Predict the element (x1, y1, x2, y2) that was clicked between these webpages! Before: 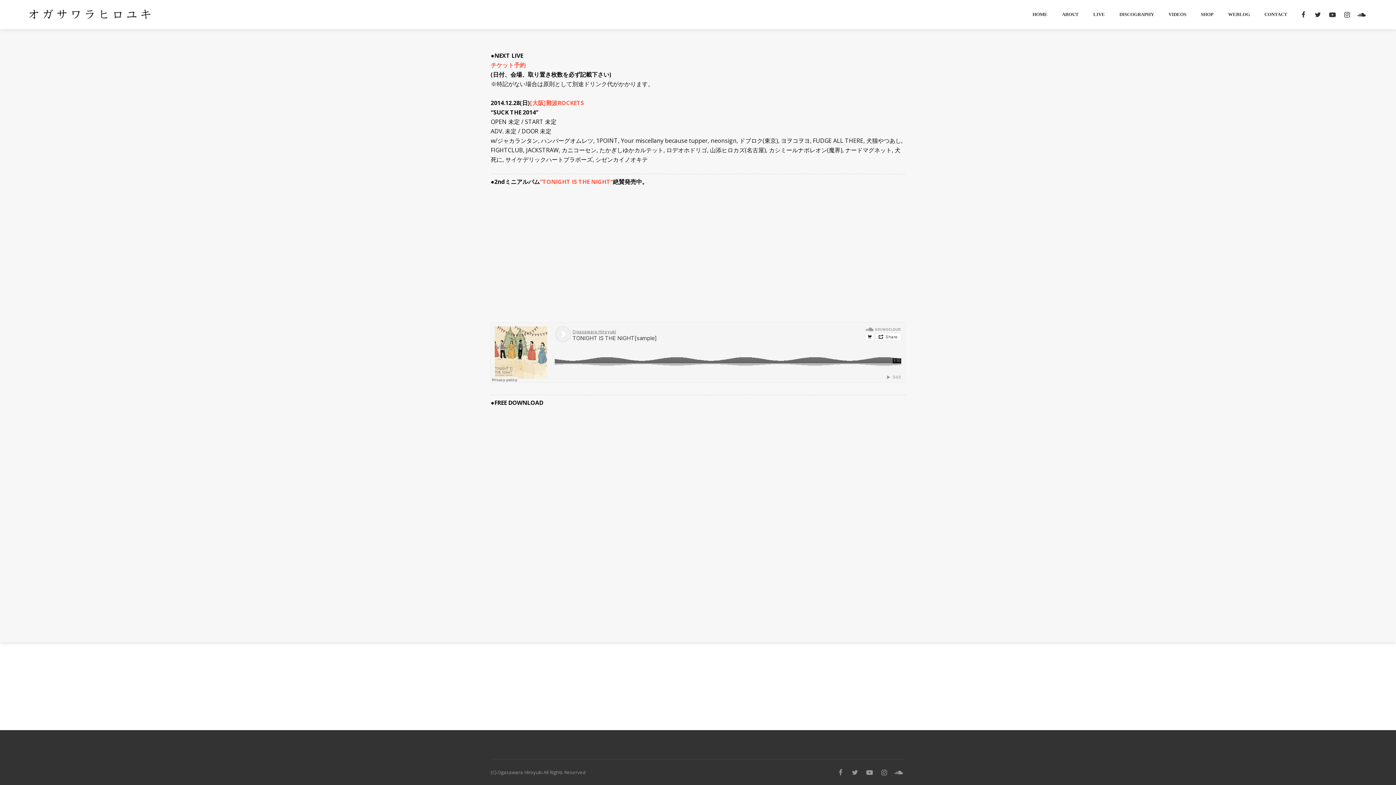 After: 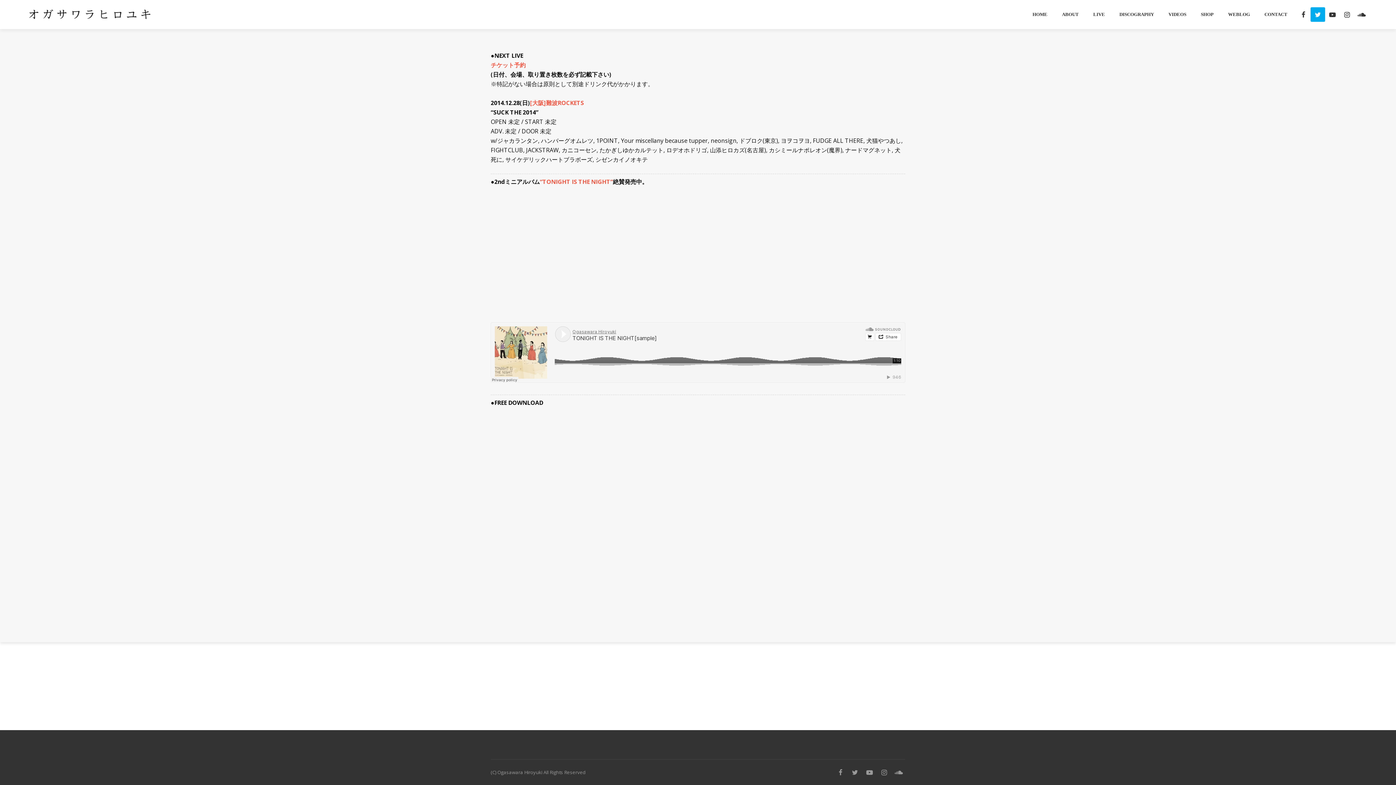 Action: bbox: (1310, 7, 1325, 21)